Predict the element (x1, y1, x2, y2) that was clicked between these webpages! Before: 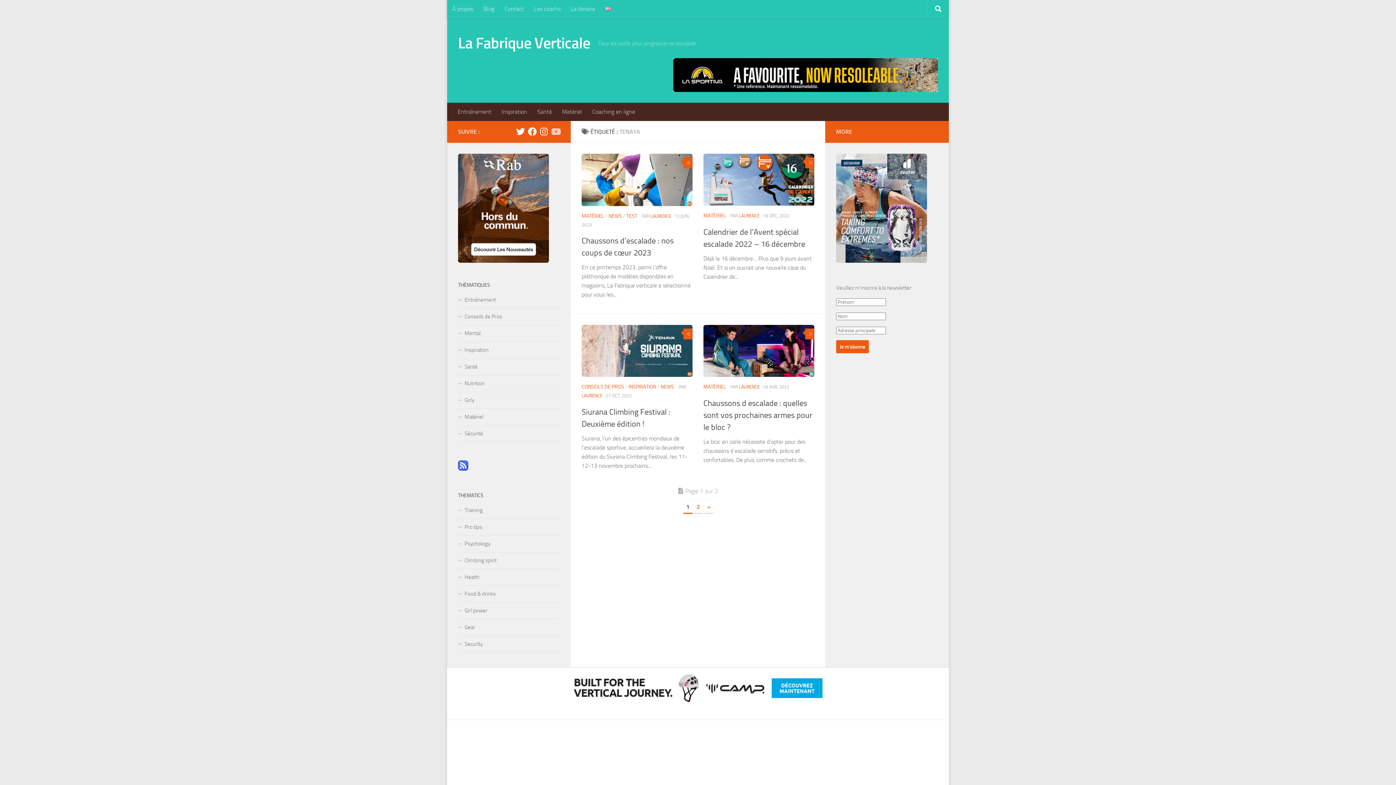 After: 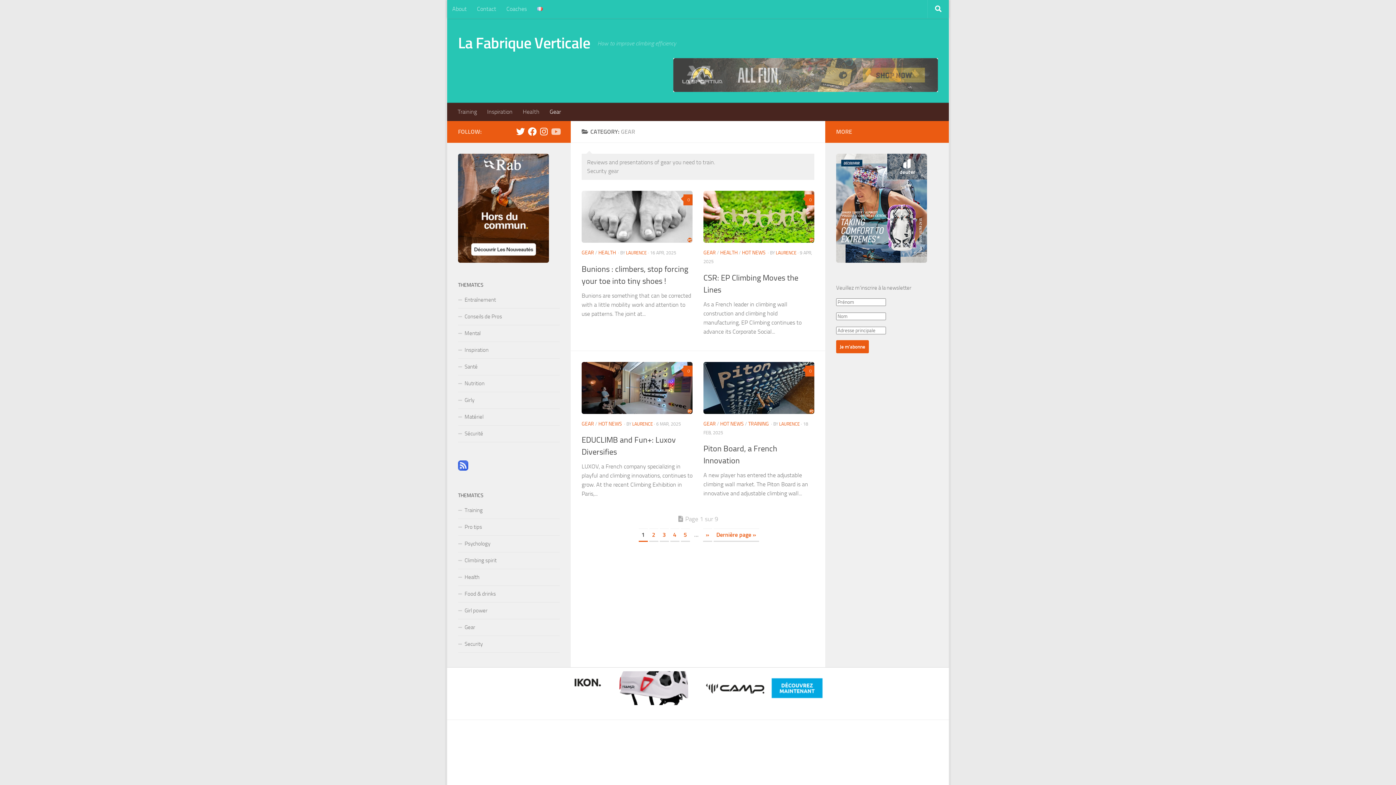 Action: label: Gear bbox: (458, 619, 560, 636)